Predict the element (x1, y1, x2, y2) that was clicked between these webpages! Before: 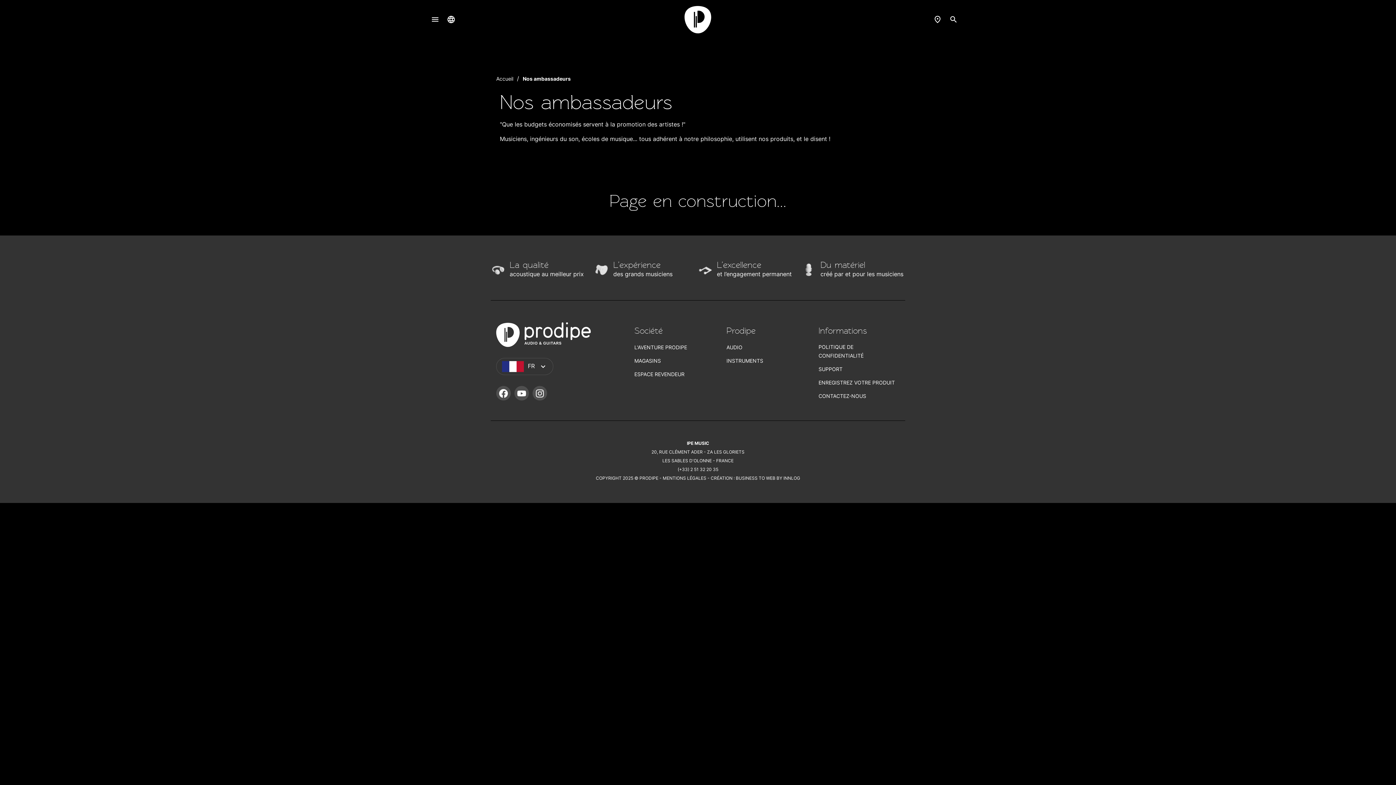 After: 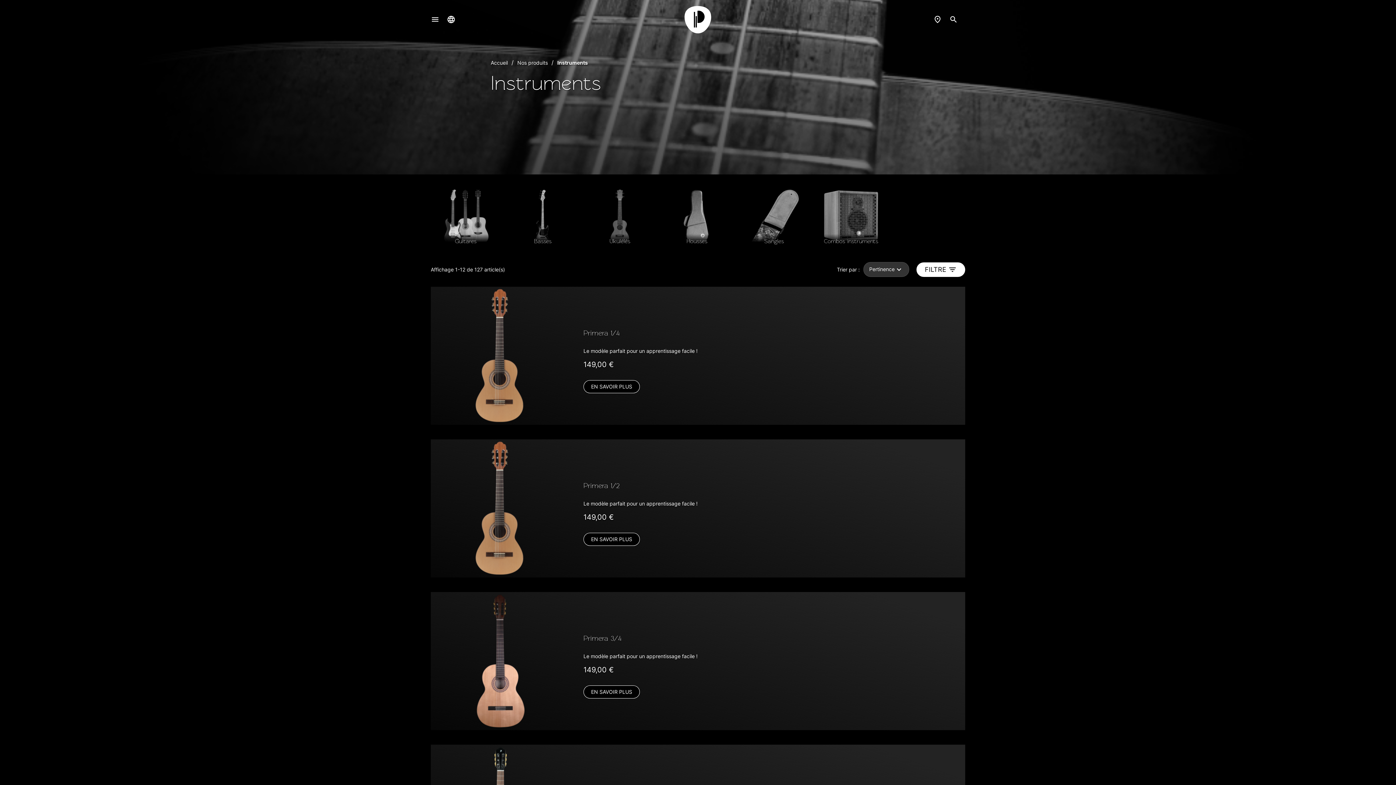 Action: bbox: (726, 356, 763, 365) label: INSTRUMENTS